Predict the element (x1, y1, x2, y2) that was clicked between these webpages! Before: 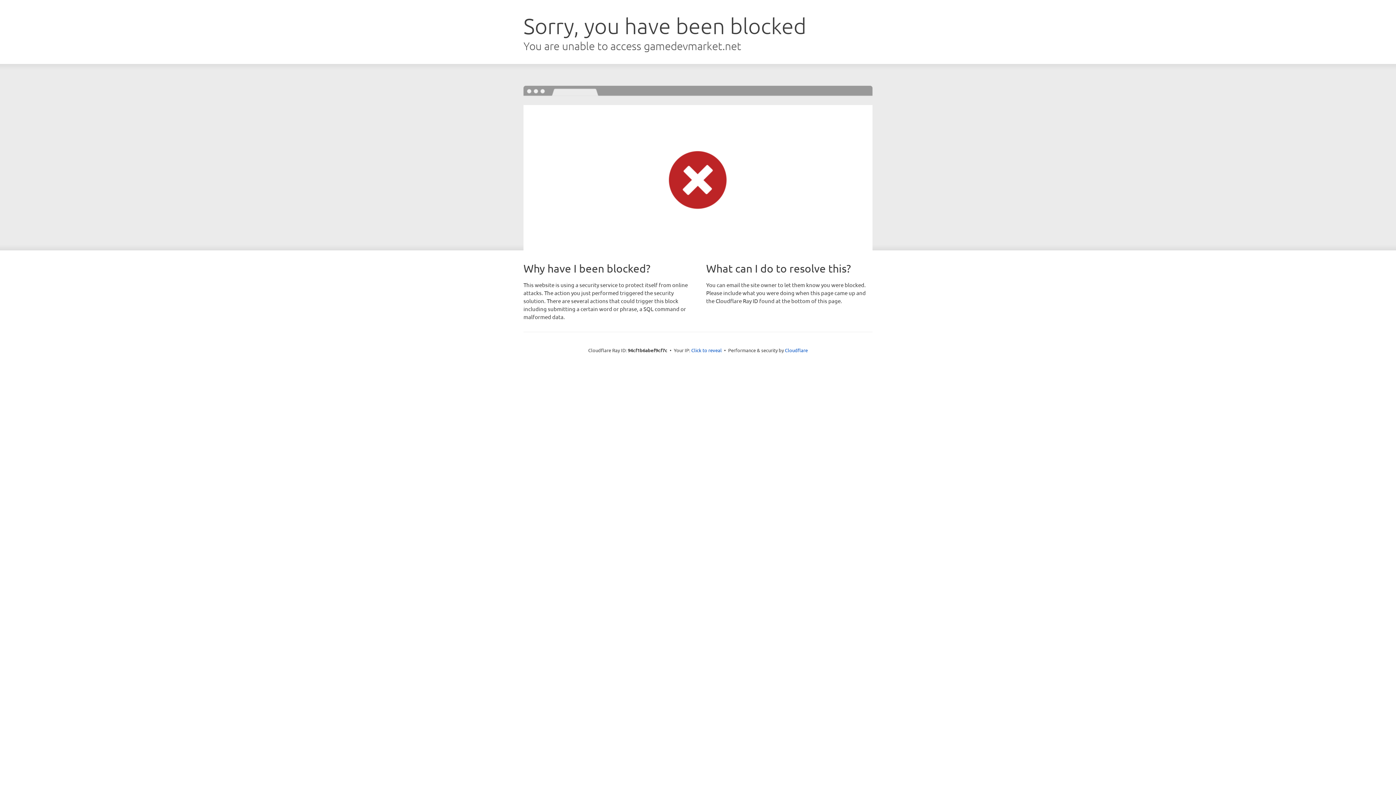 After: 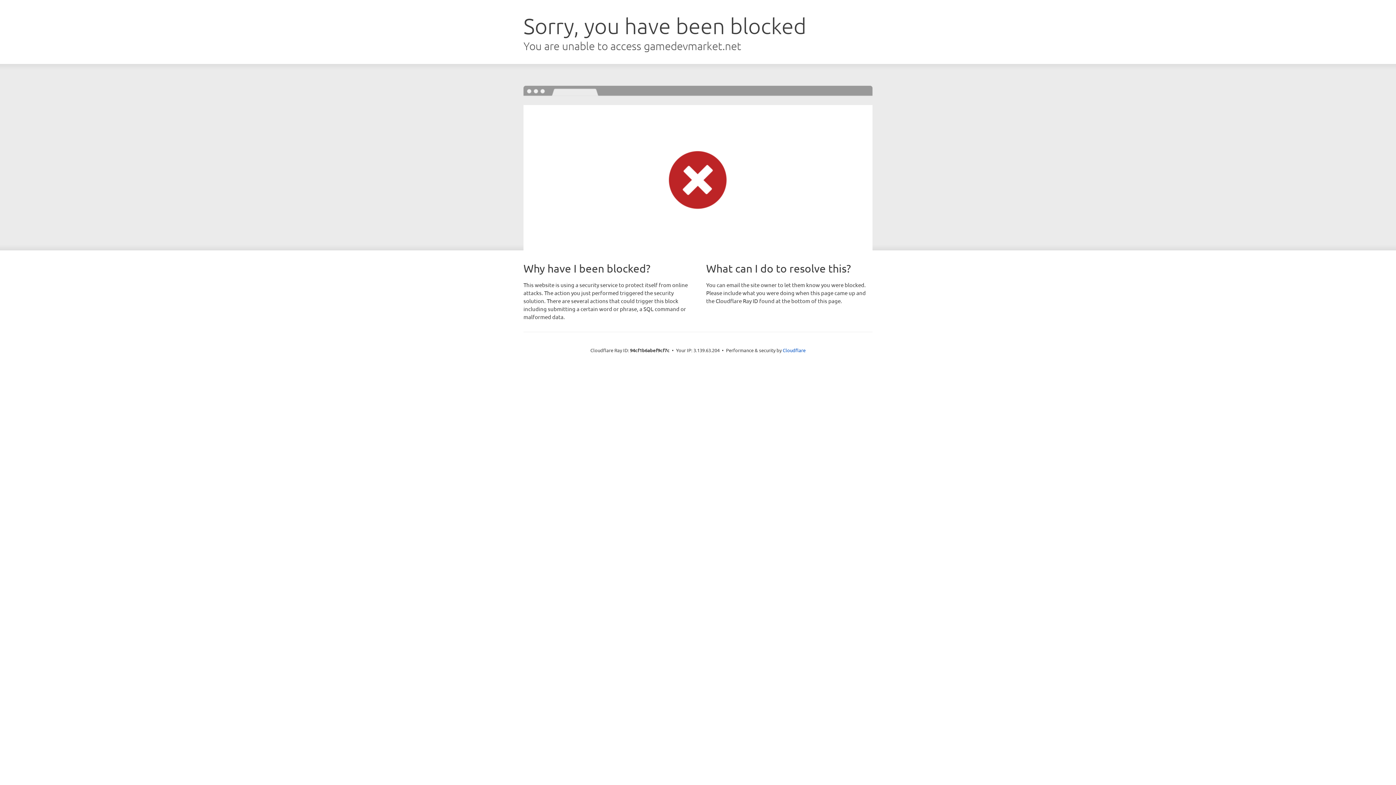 Action: label: Click to reveal bbox: (691, 346, 722, 353)